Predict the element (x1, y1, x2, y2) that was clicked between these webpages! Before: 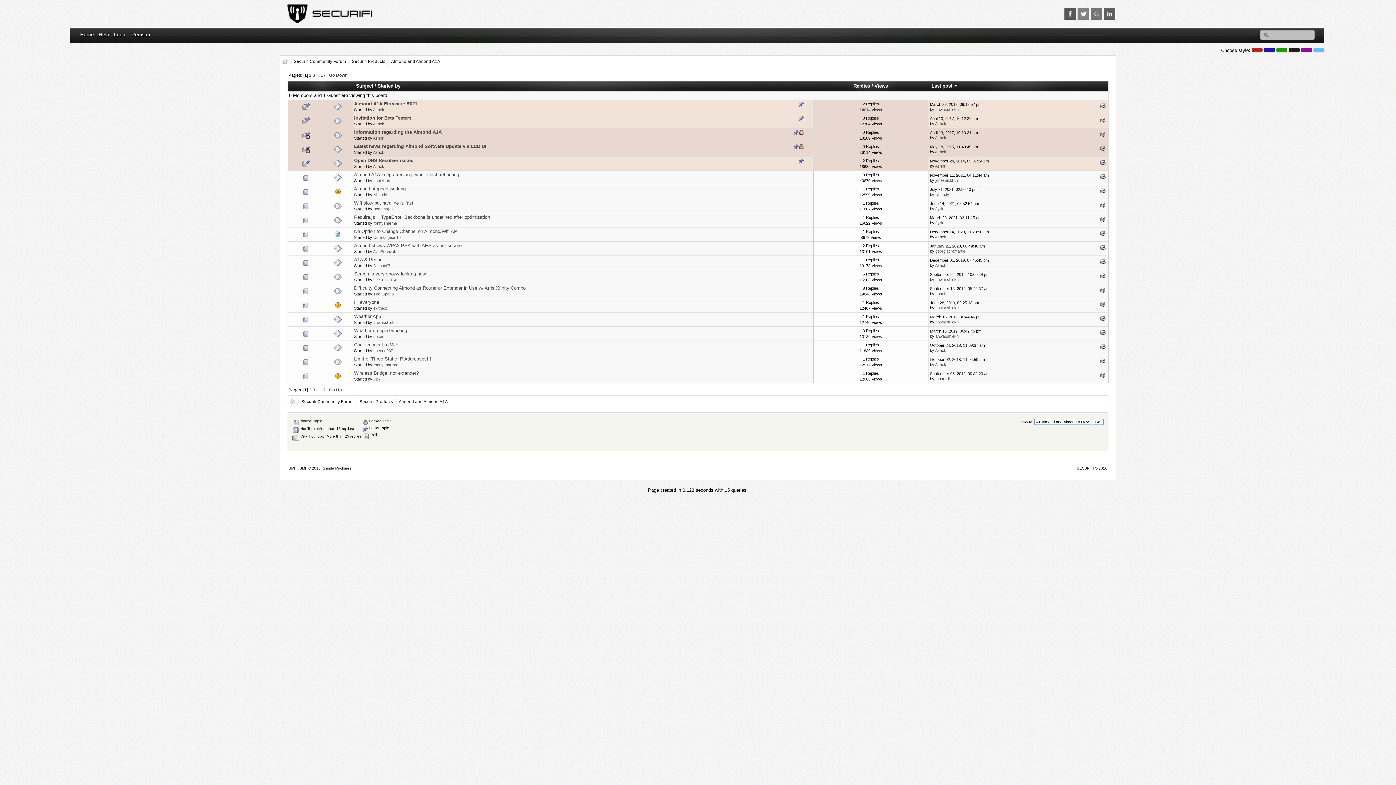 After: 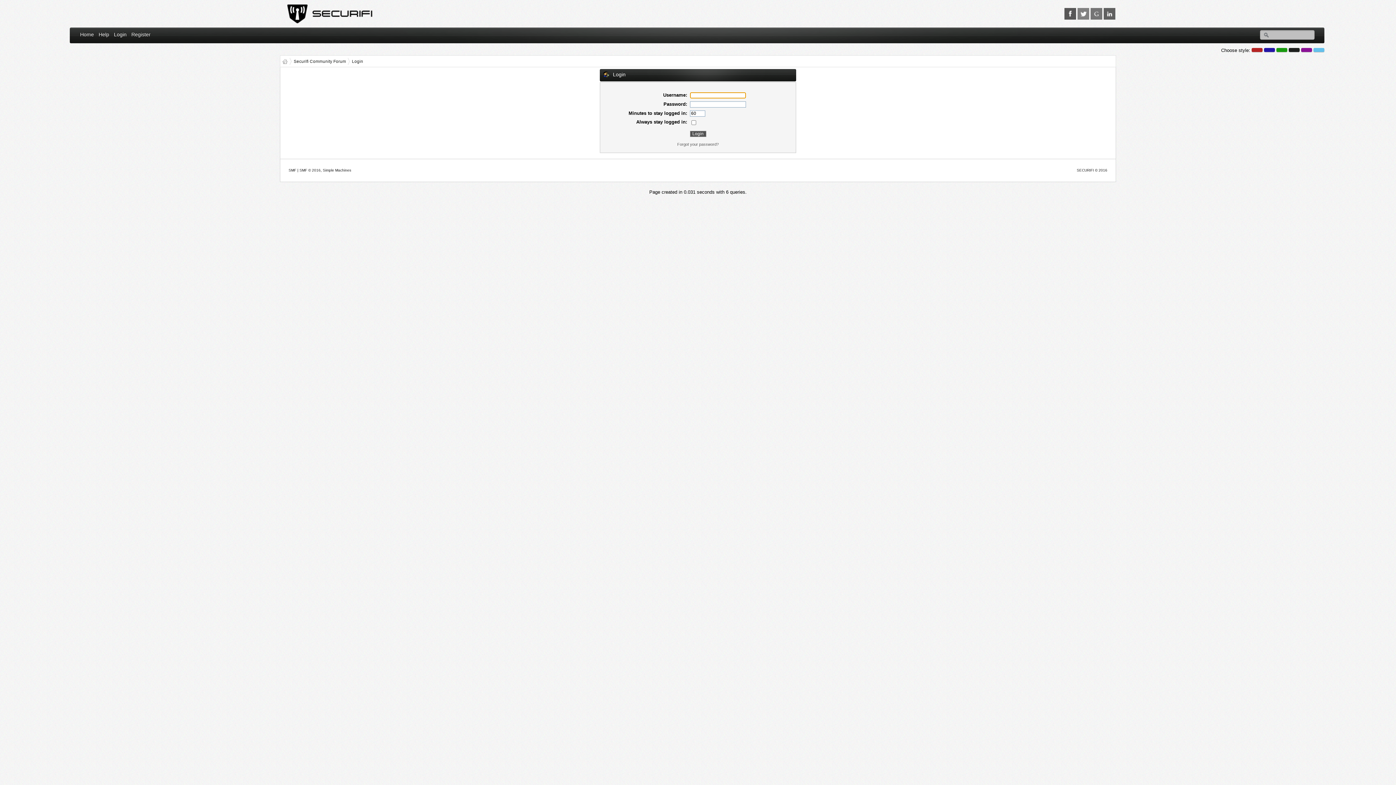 Action: bbox: (113, 31, 128, 39) label: Login